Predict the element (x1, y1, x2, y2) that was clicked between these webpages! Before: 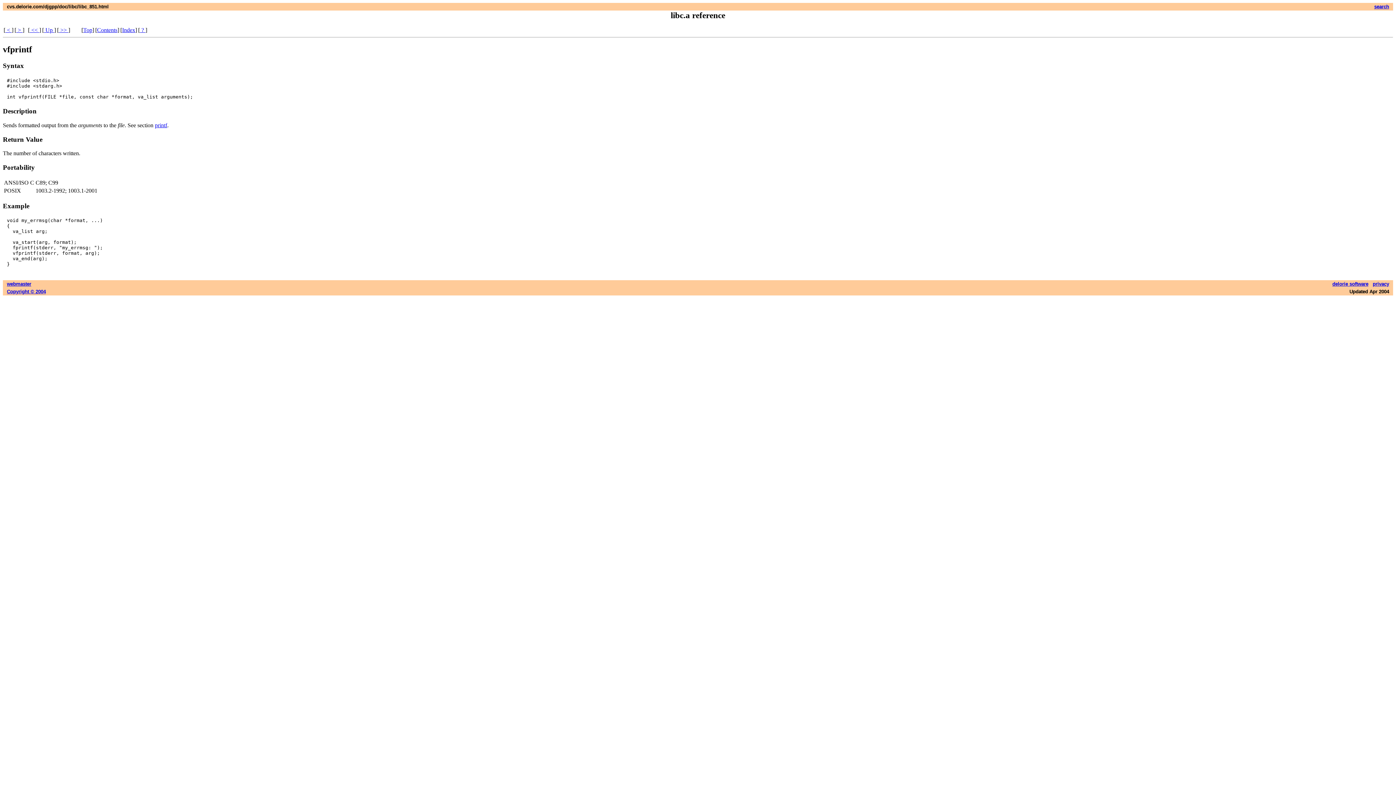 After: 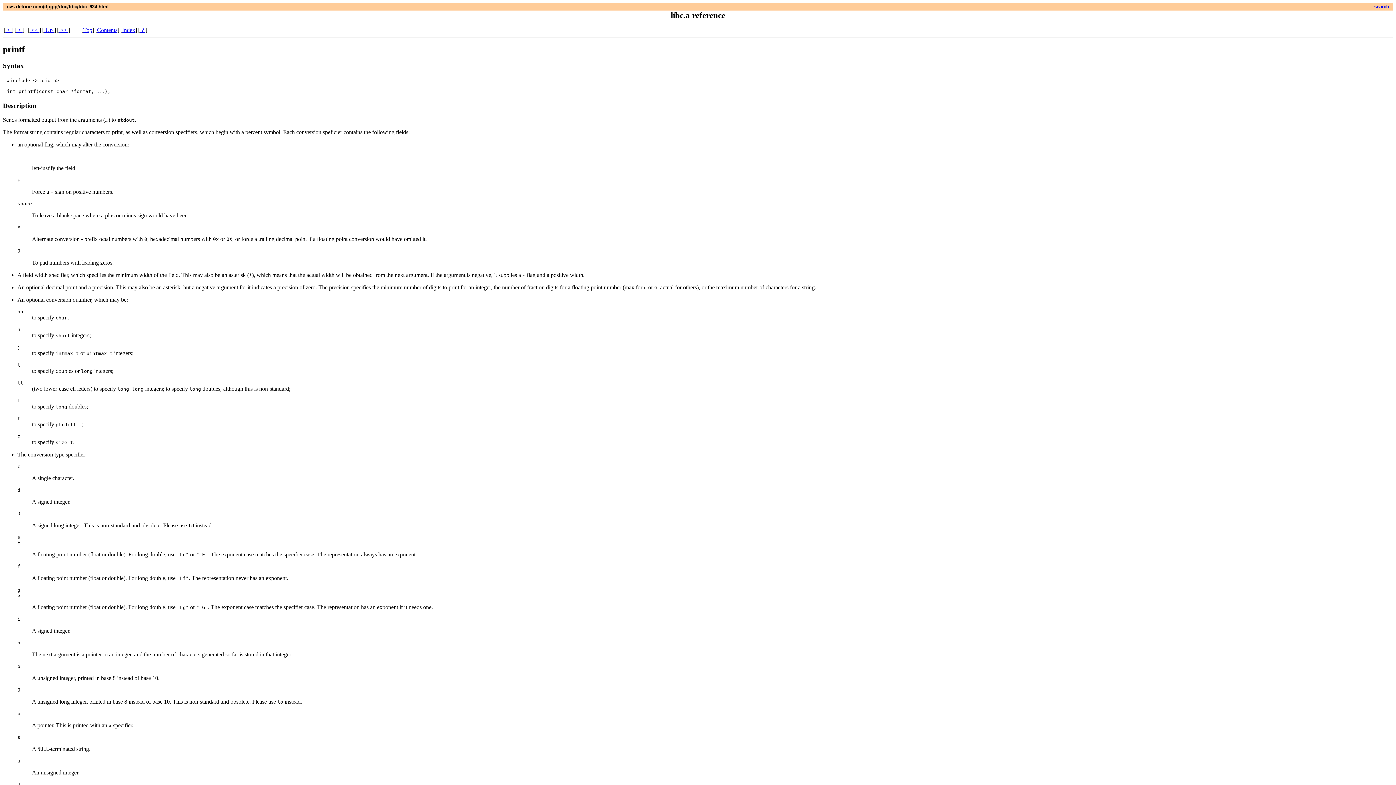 Action: bbox: (154, 122, 167, 128) label: printf